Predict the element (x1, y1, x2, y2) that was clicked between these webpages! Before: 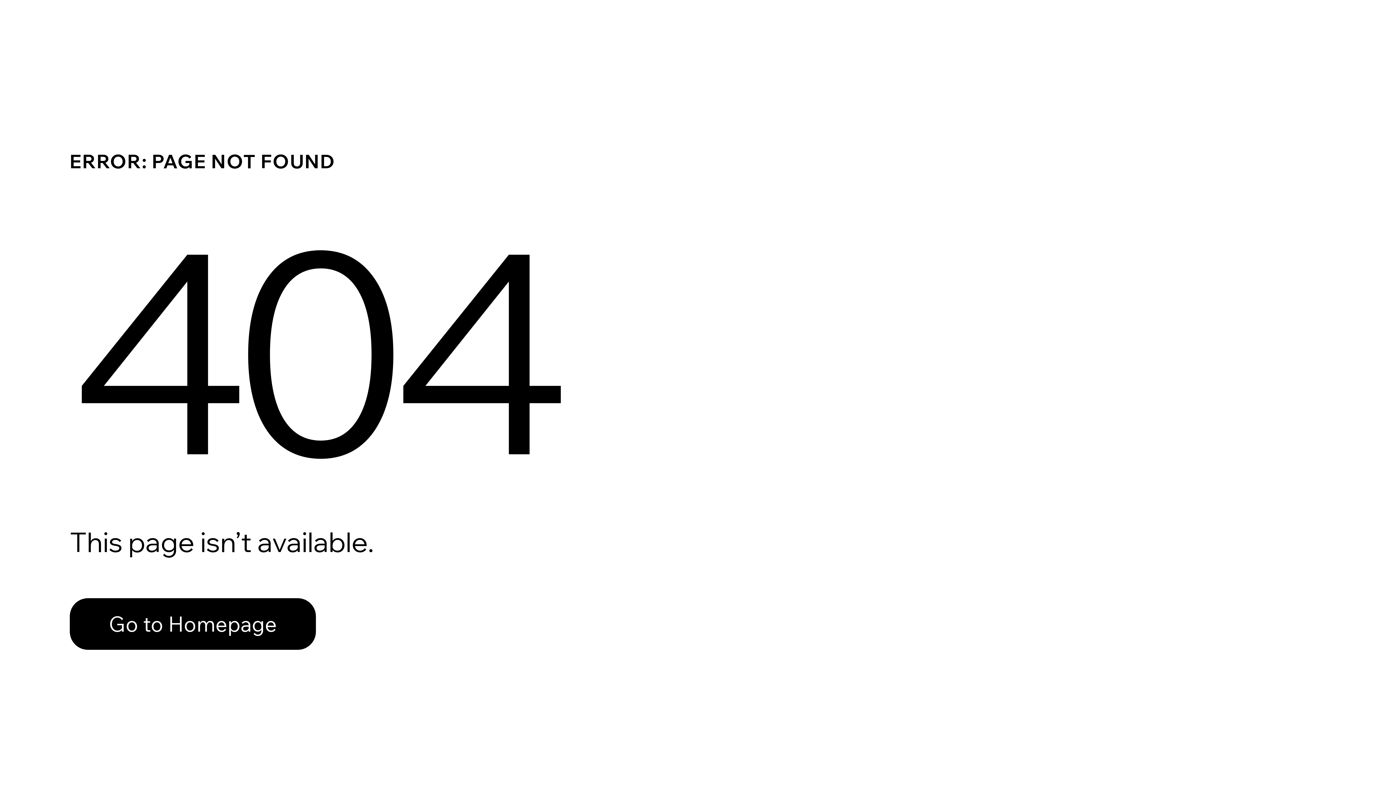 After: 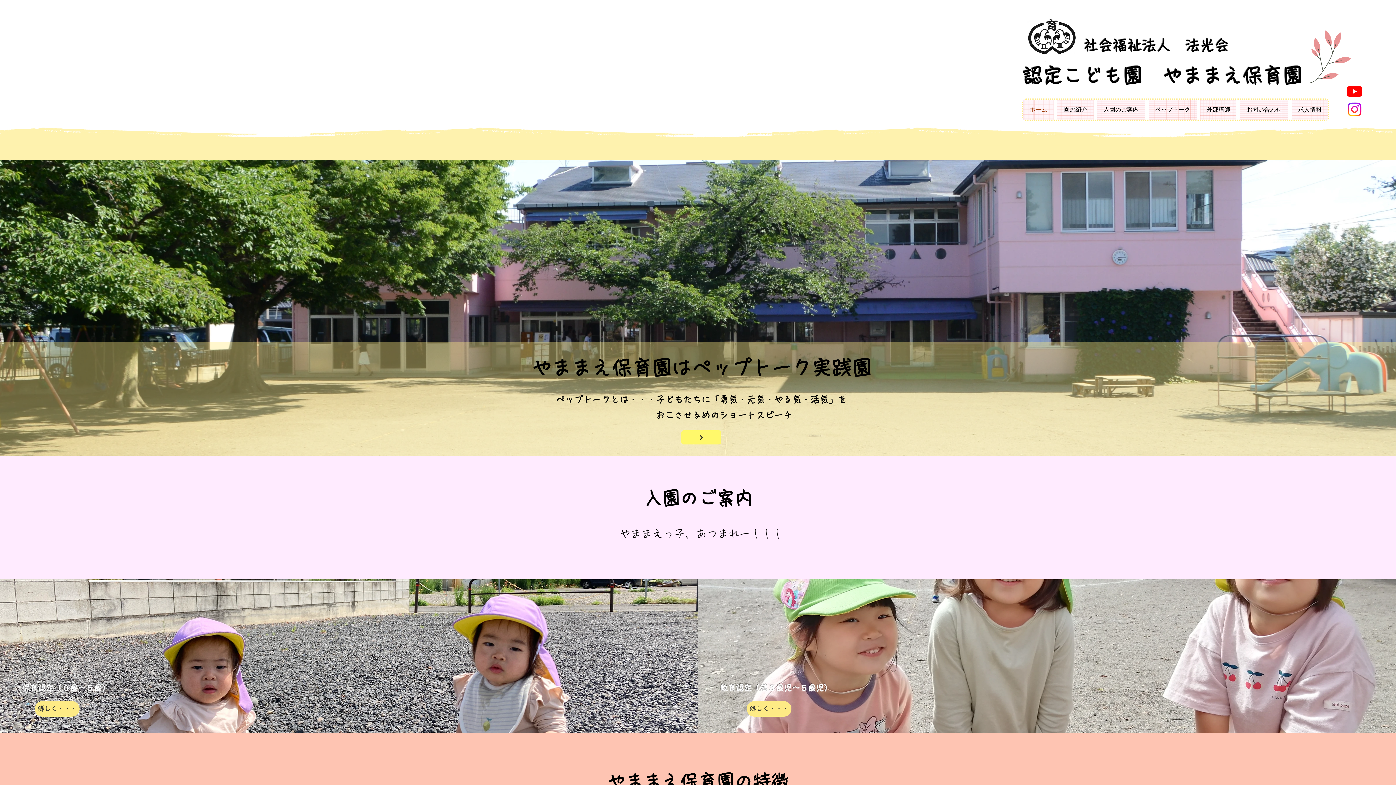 Action: bbox: (69, 582, 768, 659) label: Go to Homepage